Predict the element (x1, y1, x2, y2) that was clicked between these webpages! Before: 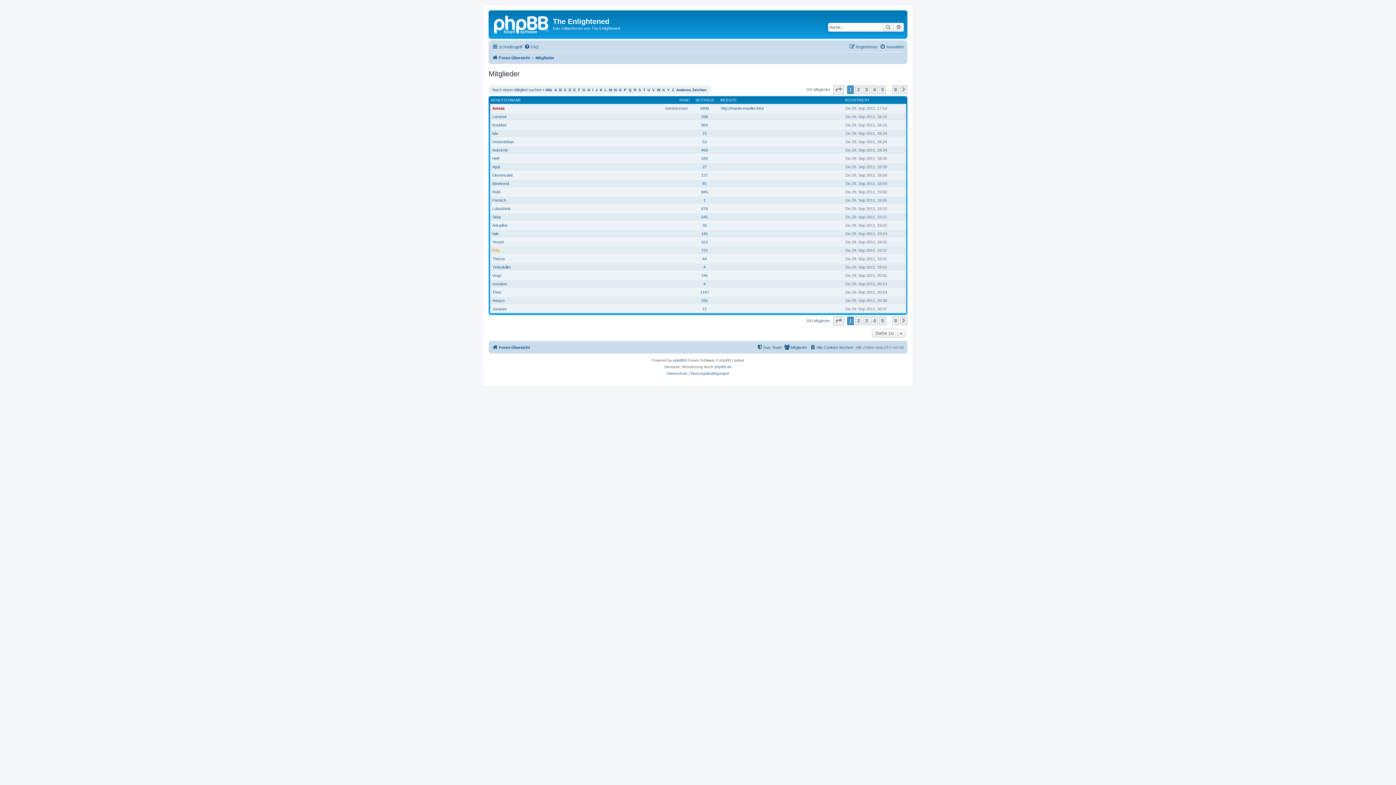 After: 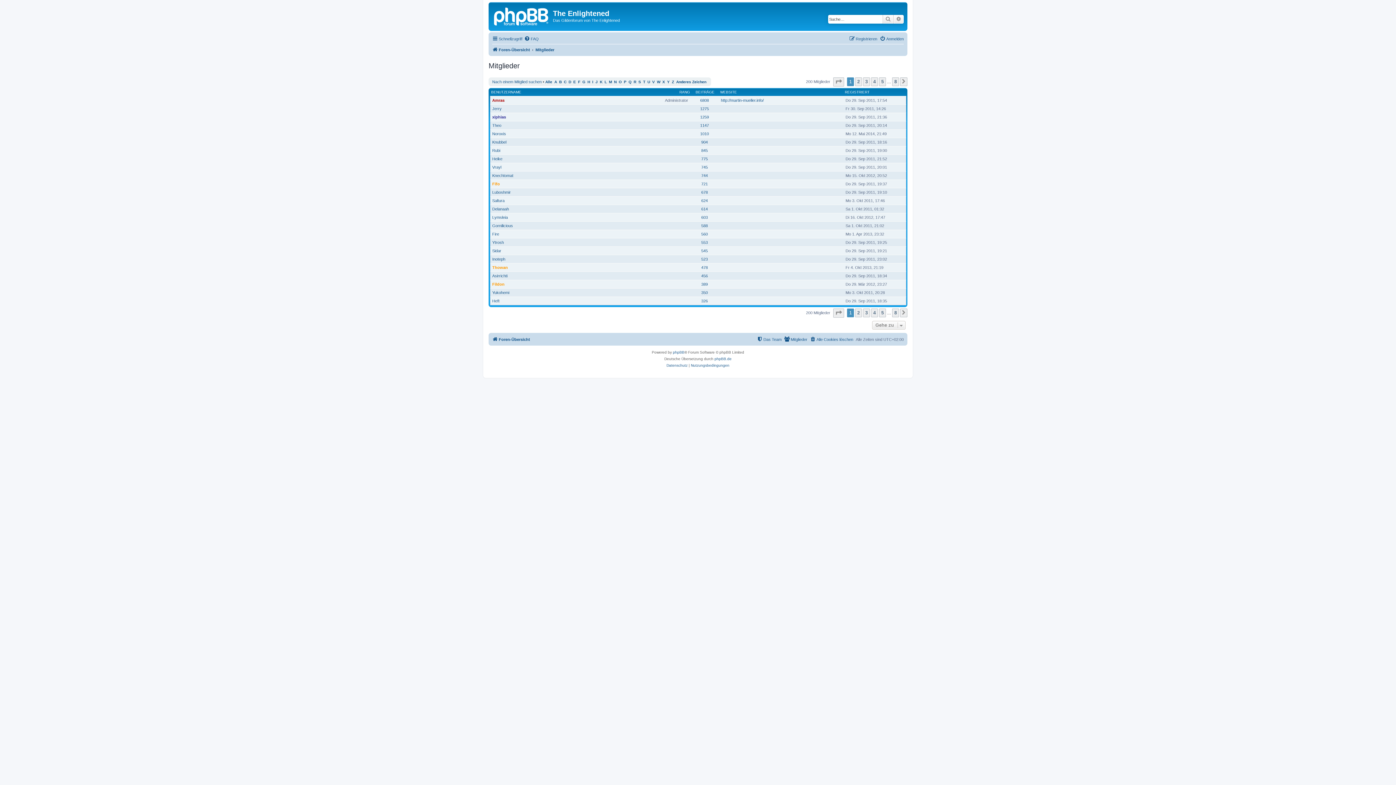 Action: label: BEITRÄGE bbox: (695, 97, 714, 102)